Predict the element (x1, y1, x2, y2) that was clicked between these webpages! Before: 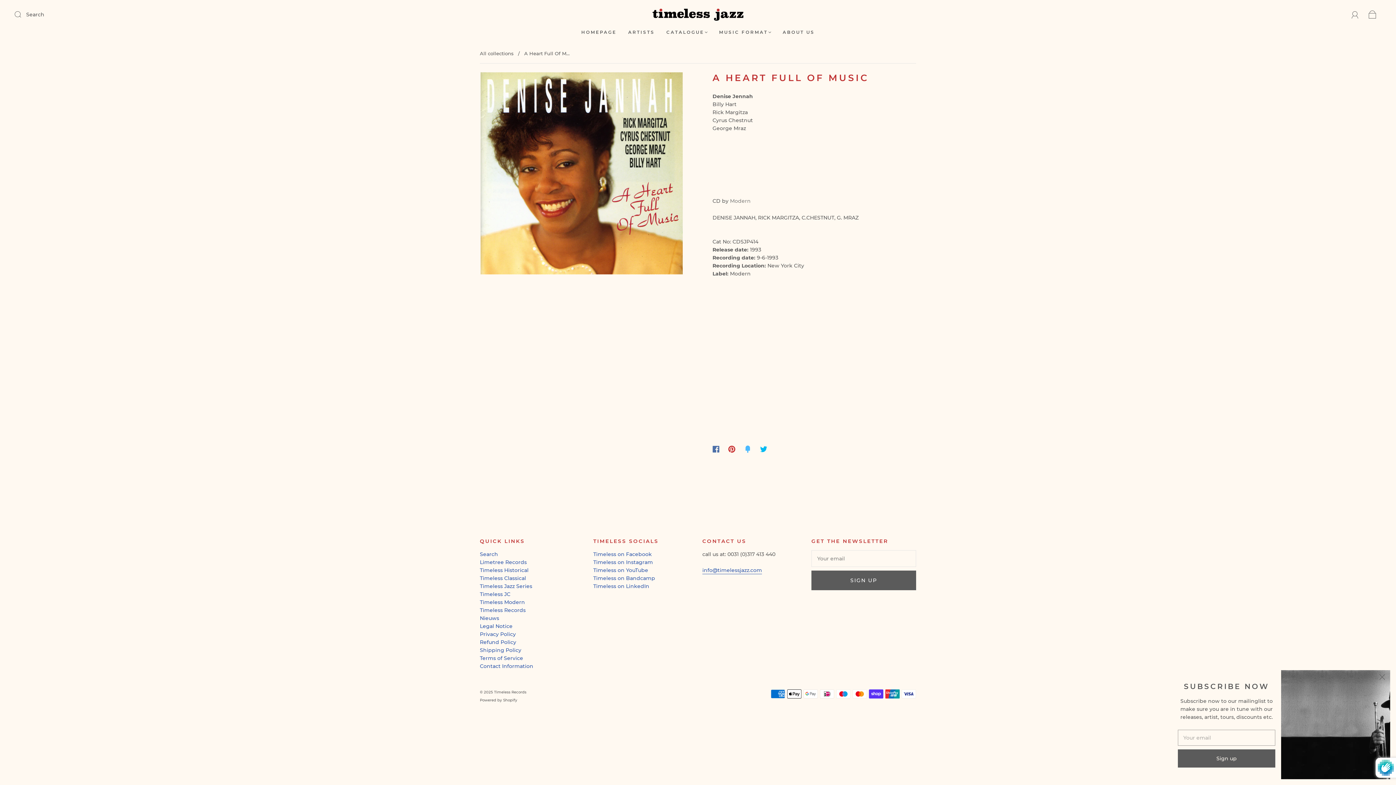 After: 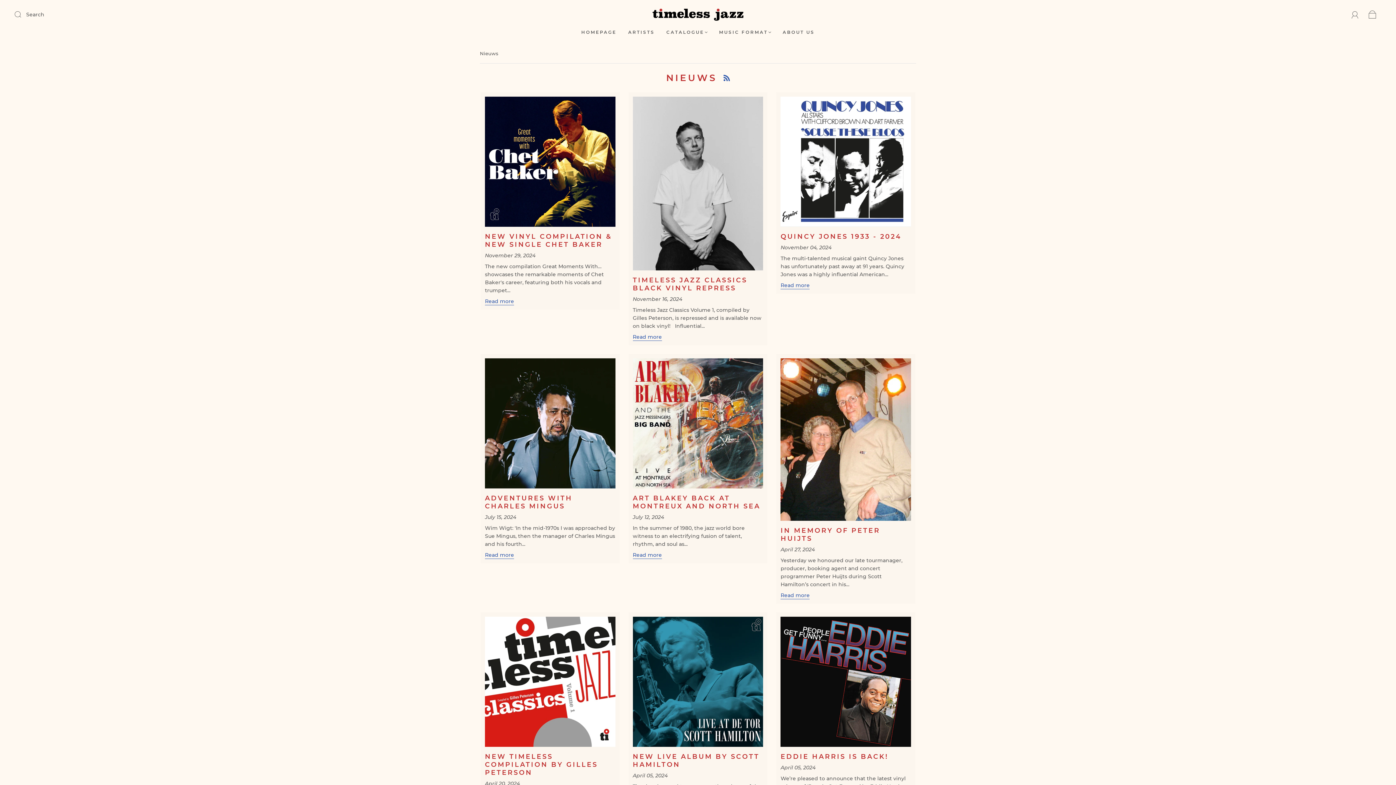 Action: label: Nieuws bbox: (480, 615, 499, 621)